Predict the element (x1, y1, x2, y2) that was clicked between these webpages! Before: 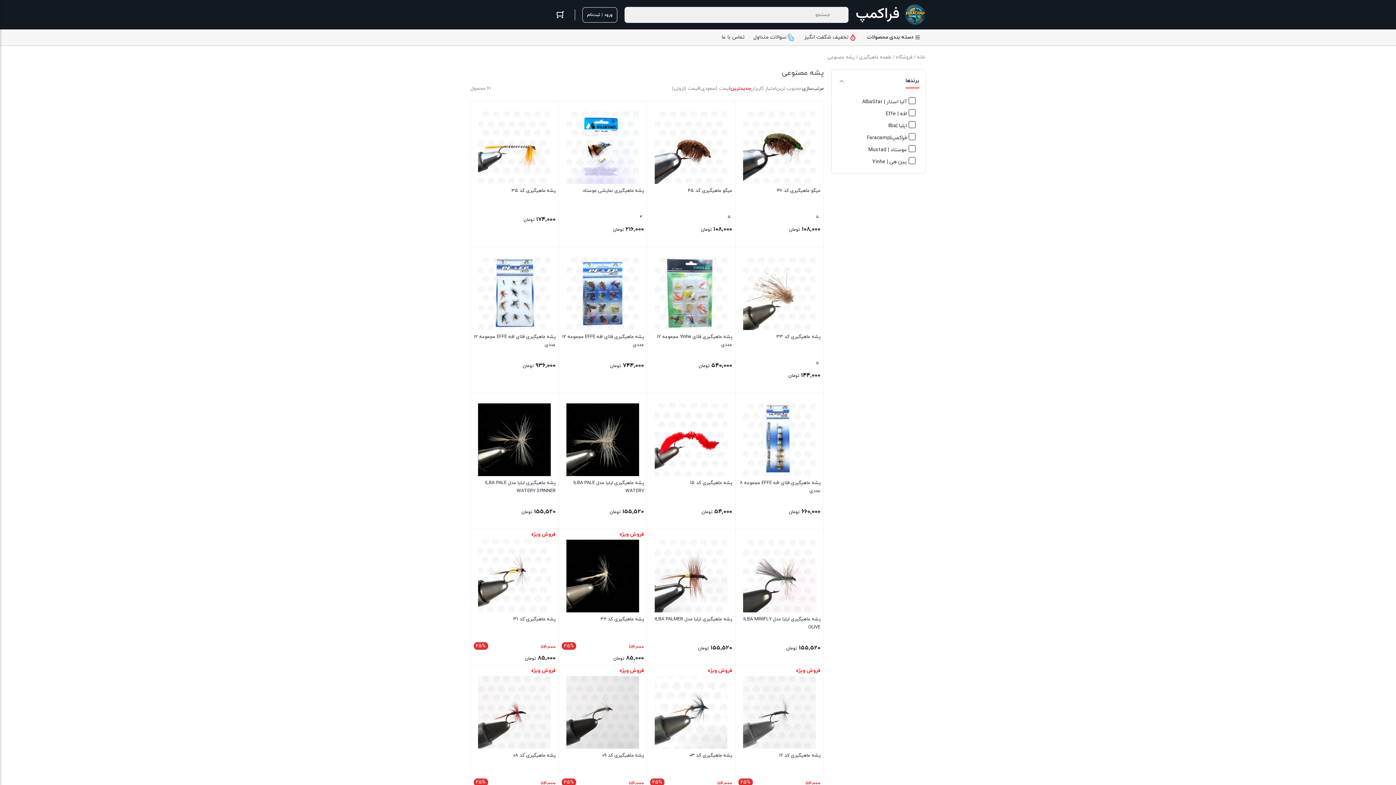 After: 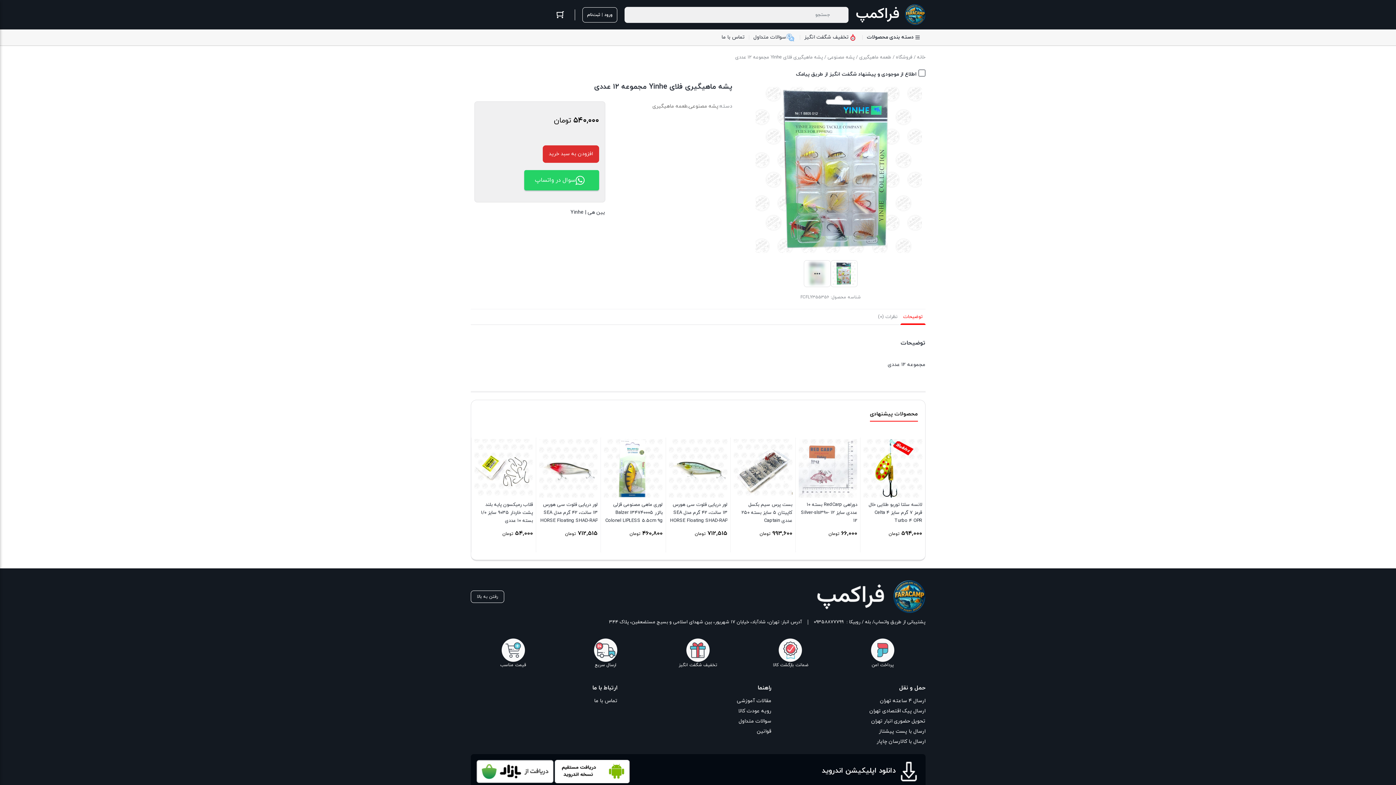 Action: label: پشه ماهیگیری فلای Yinhe مجموعه ۱۲ عددی
540,000 تومان bbox: (650, 257, 732, 380)